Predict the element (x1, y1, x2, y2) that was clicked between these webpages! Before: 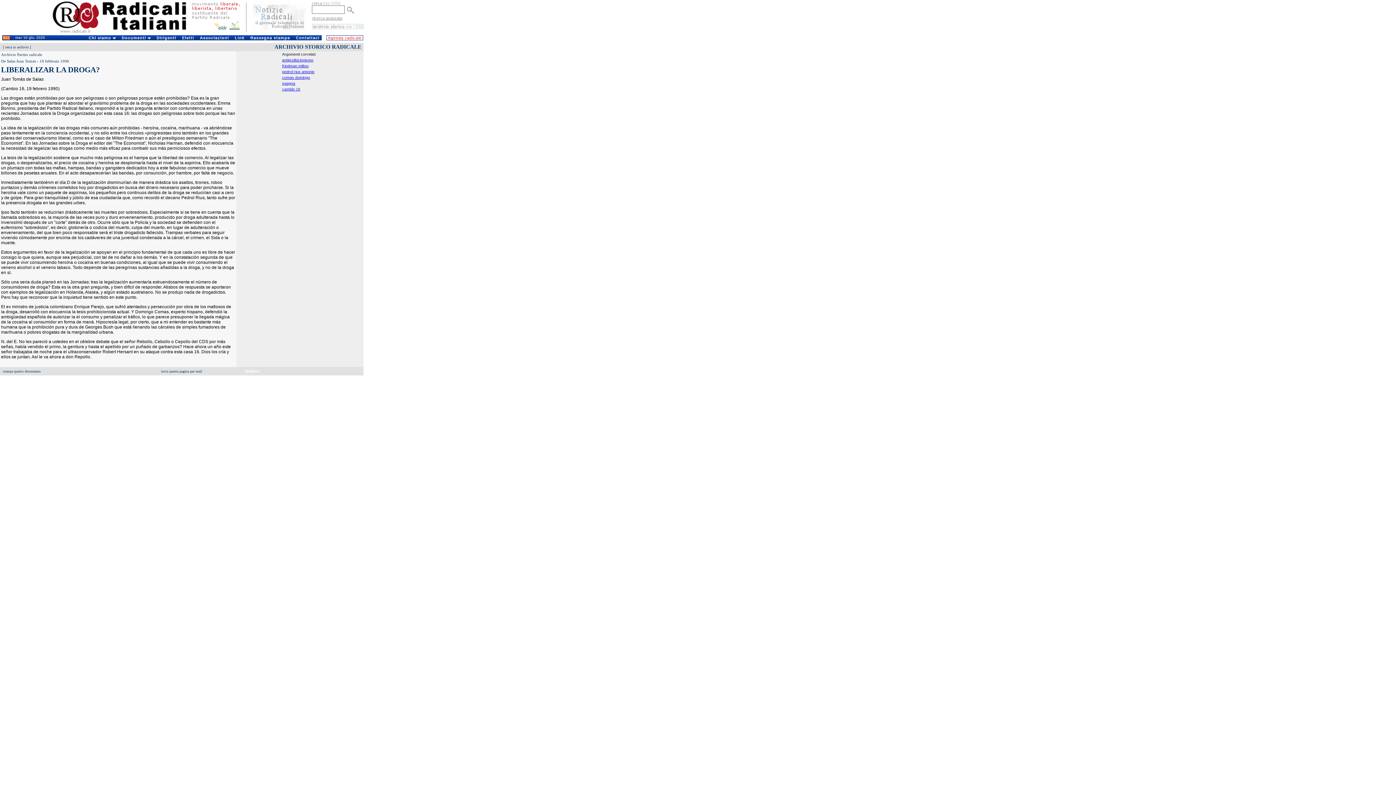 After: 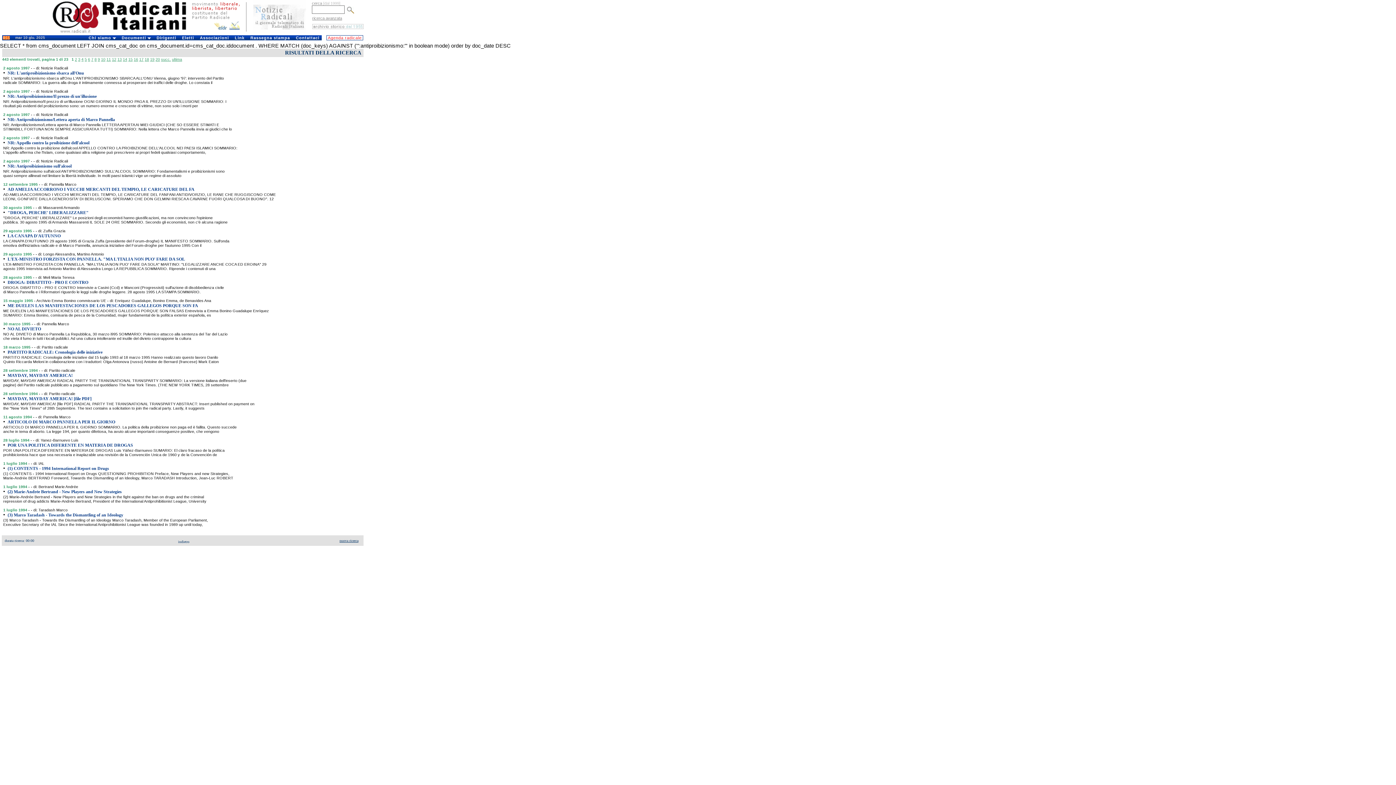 Action: bbox: (282, 57, 313, 62) label: antiproibizionismo